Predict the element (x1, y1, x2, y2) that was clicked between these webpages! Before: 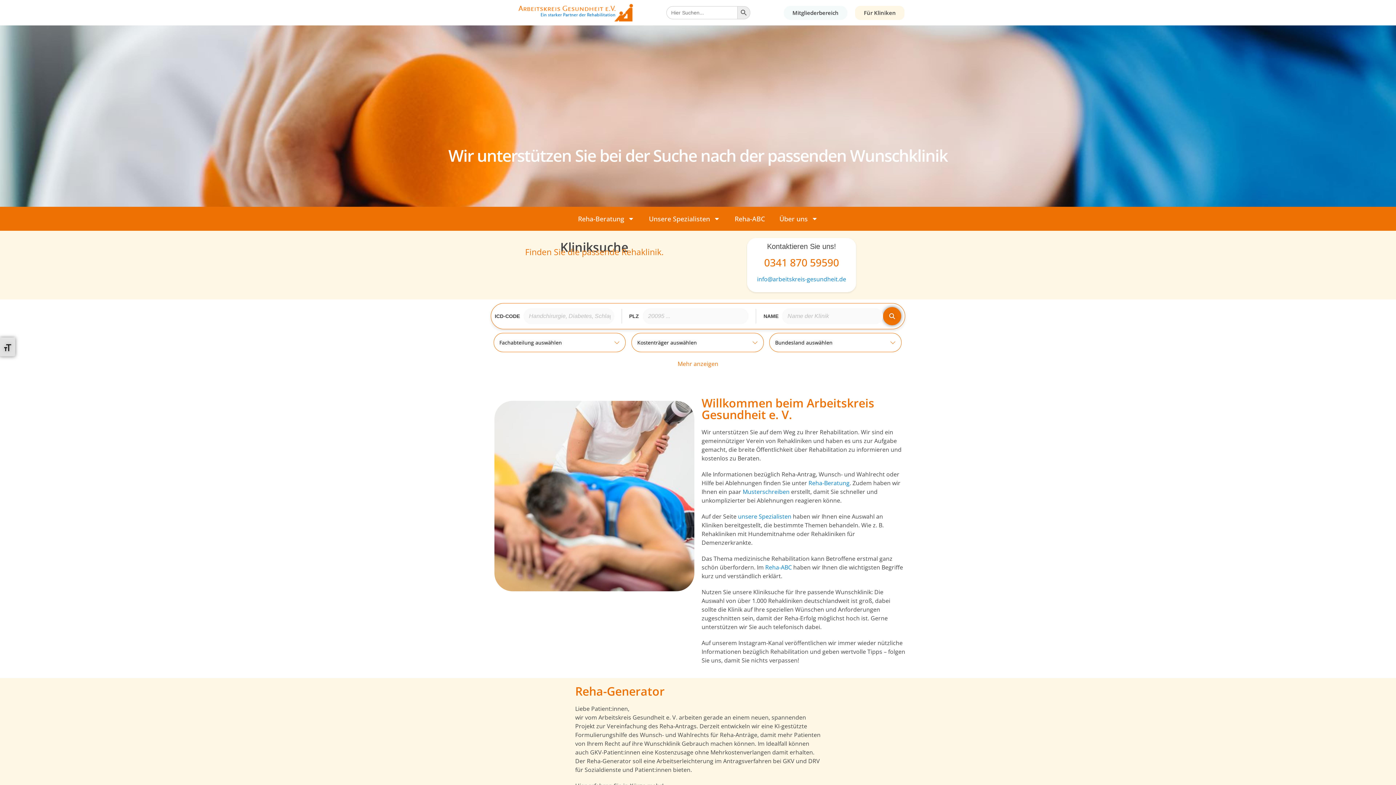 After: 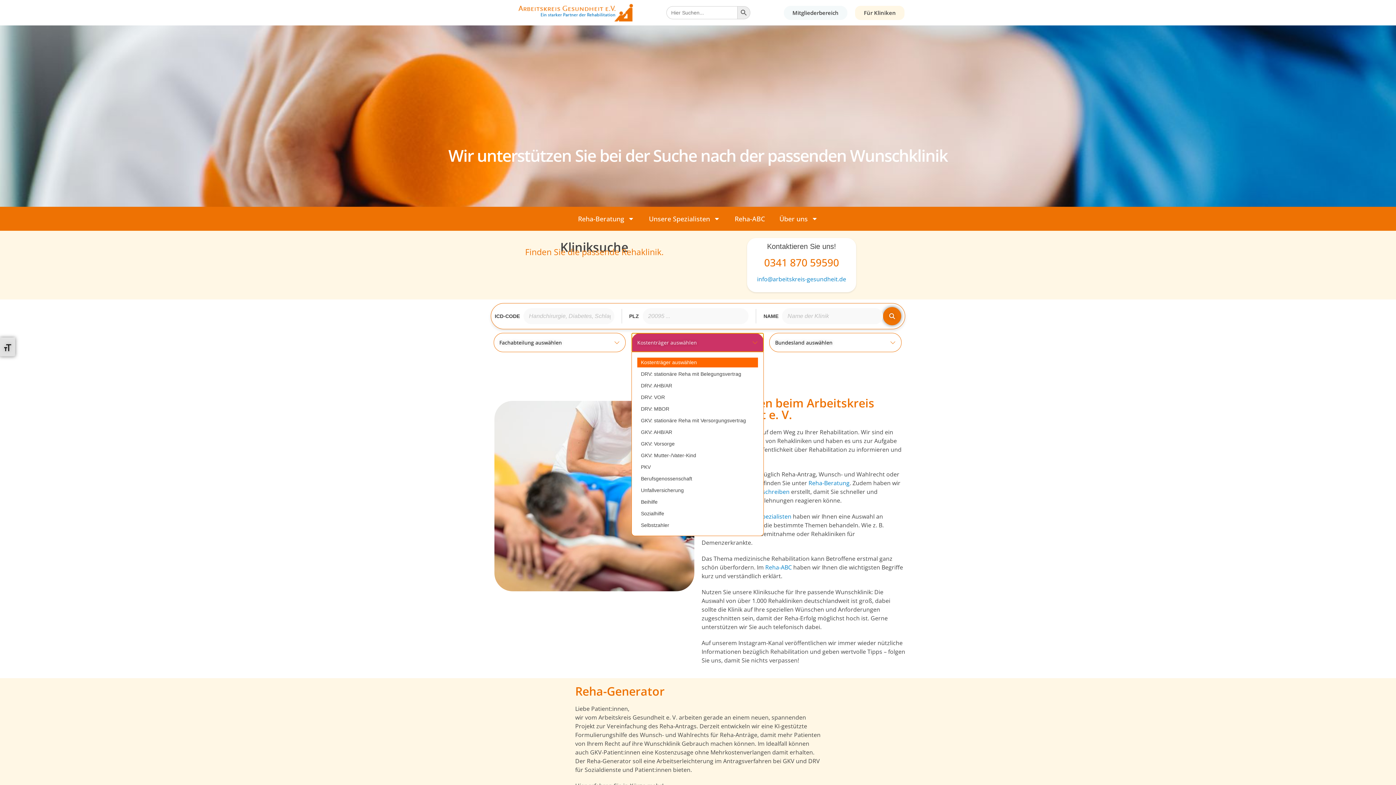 Action: label: Kostenträger auswählen bbox: (631, 333, 763, 352)